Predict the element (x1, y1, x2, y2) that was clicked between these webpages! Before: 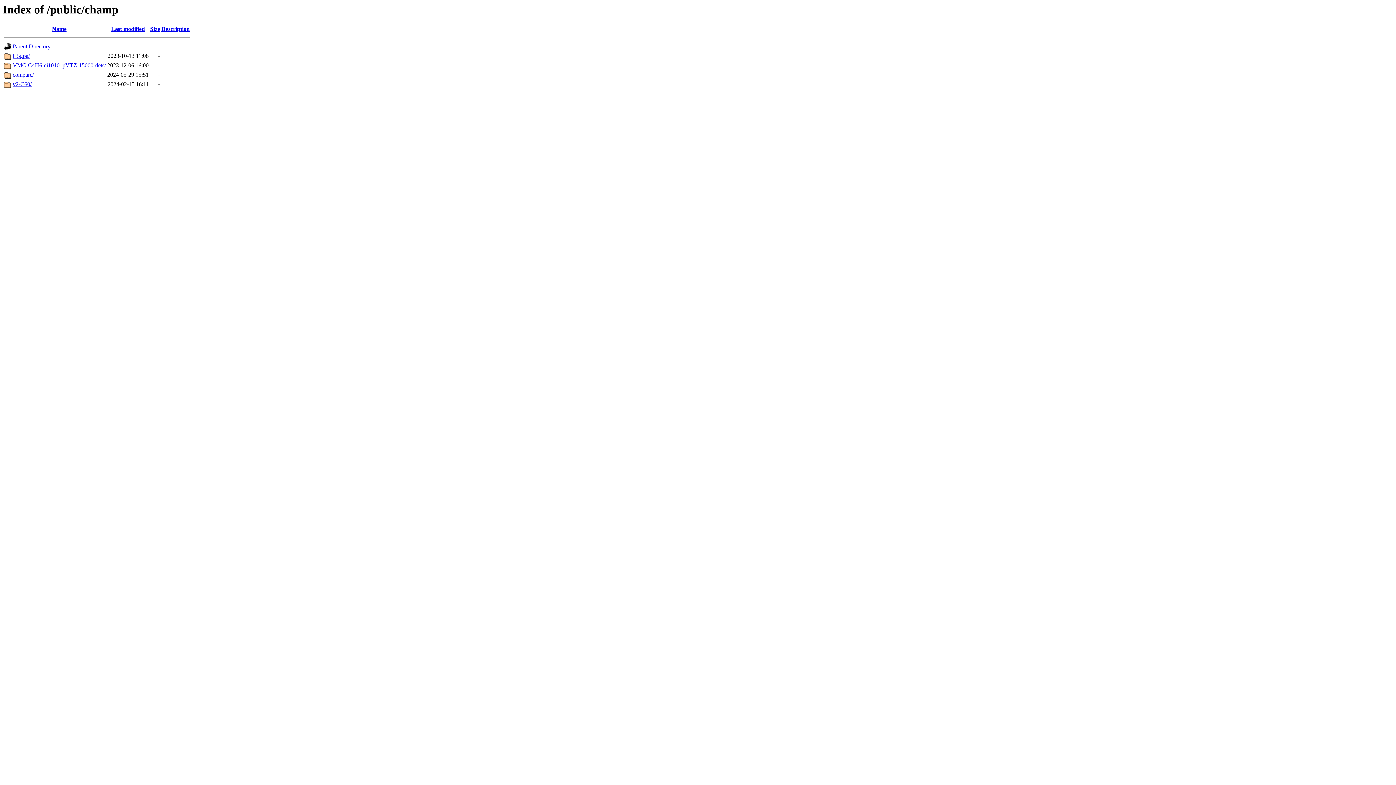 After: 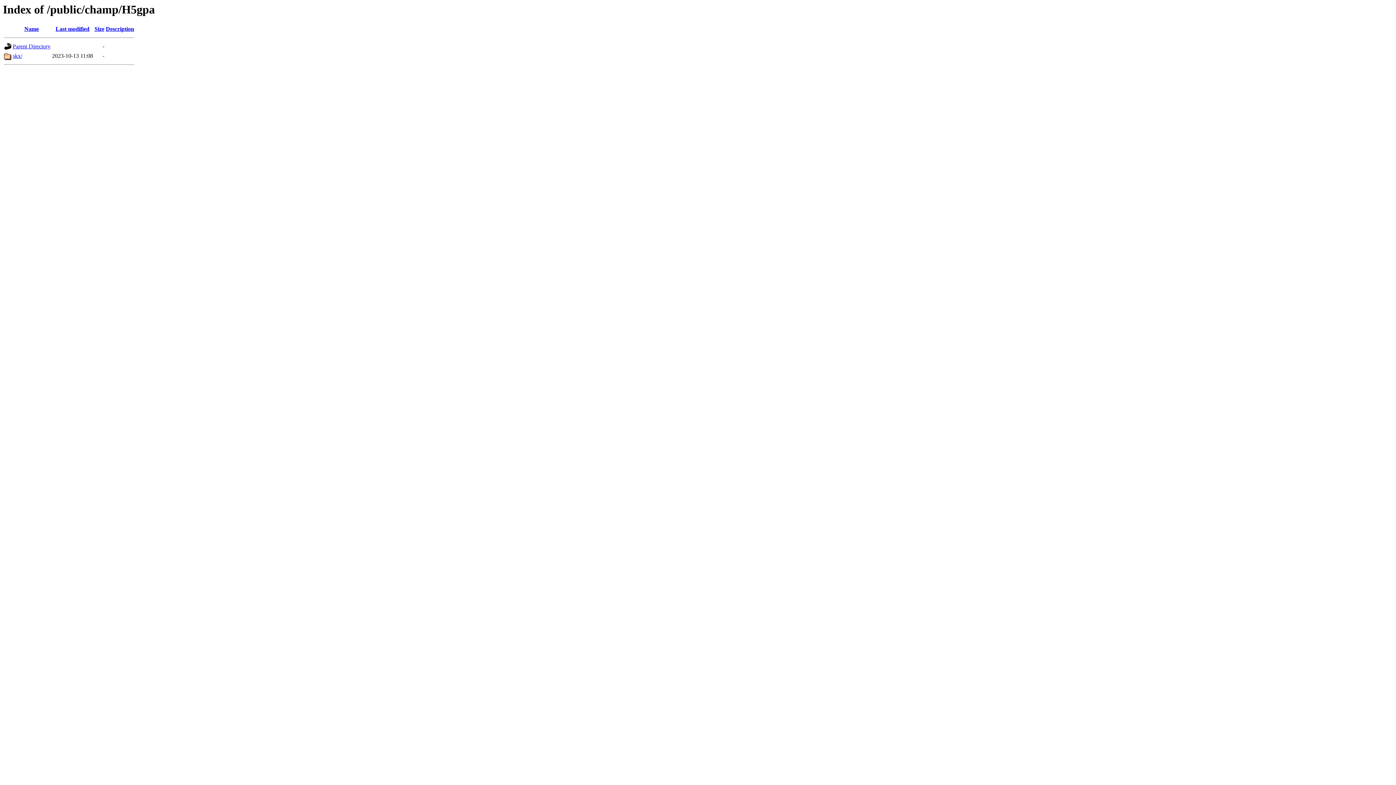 Action: label: H5gpa/ bbox: (12, 52, 29, 59)